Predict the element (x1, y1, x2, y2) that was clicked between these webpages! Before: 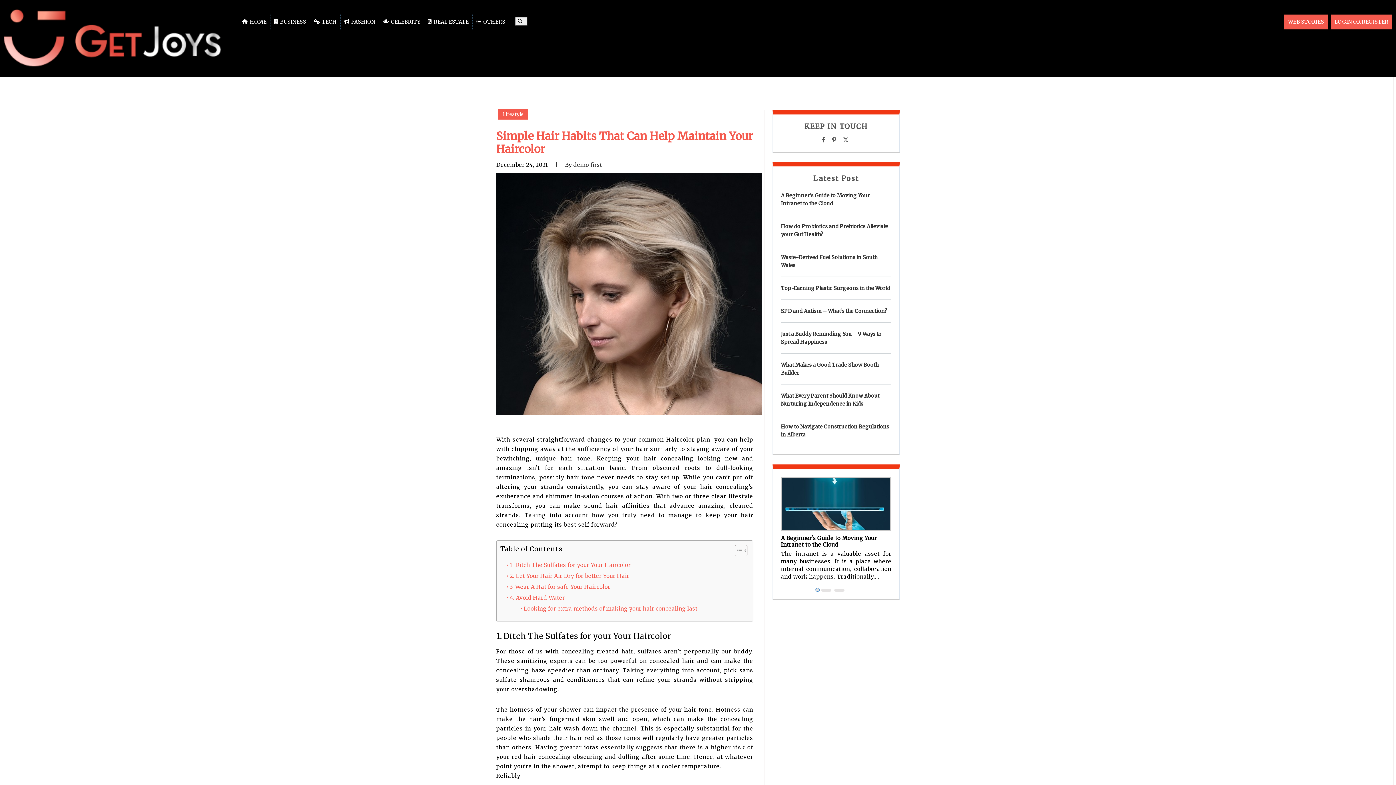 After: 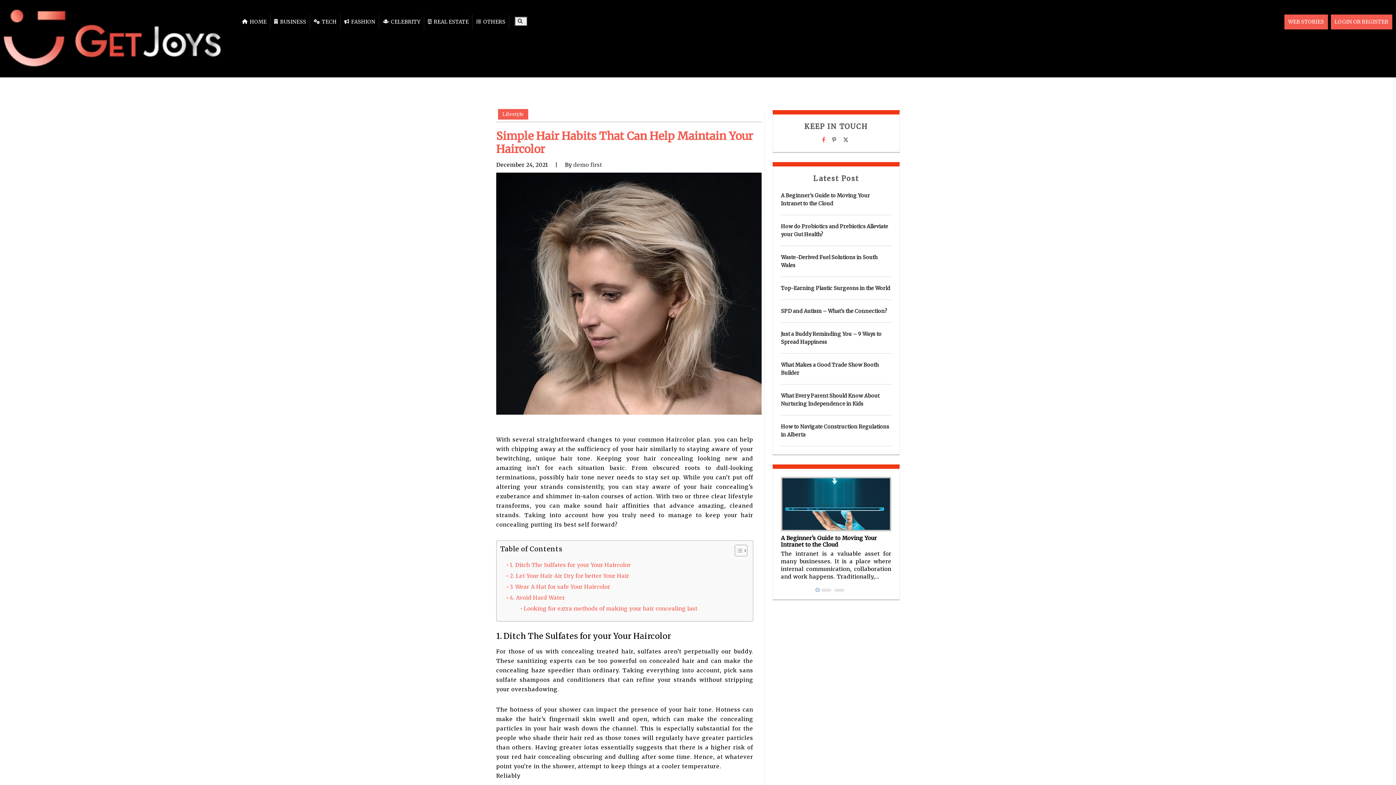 Action: bbox: (822, 136, 825, 143)